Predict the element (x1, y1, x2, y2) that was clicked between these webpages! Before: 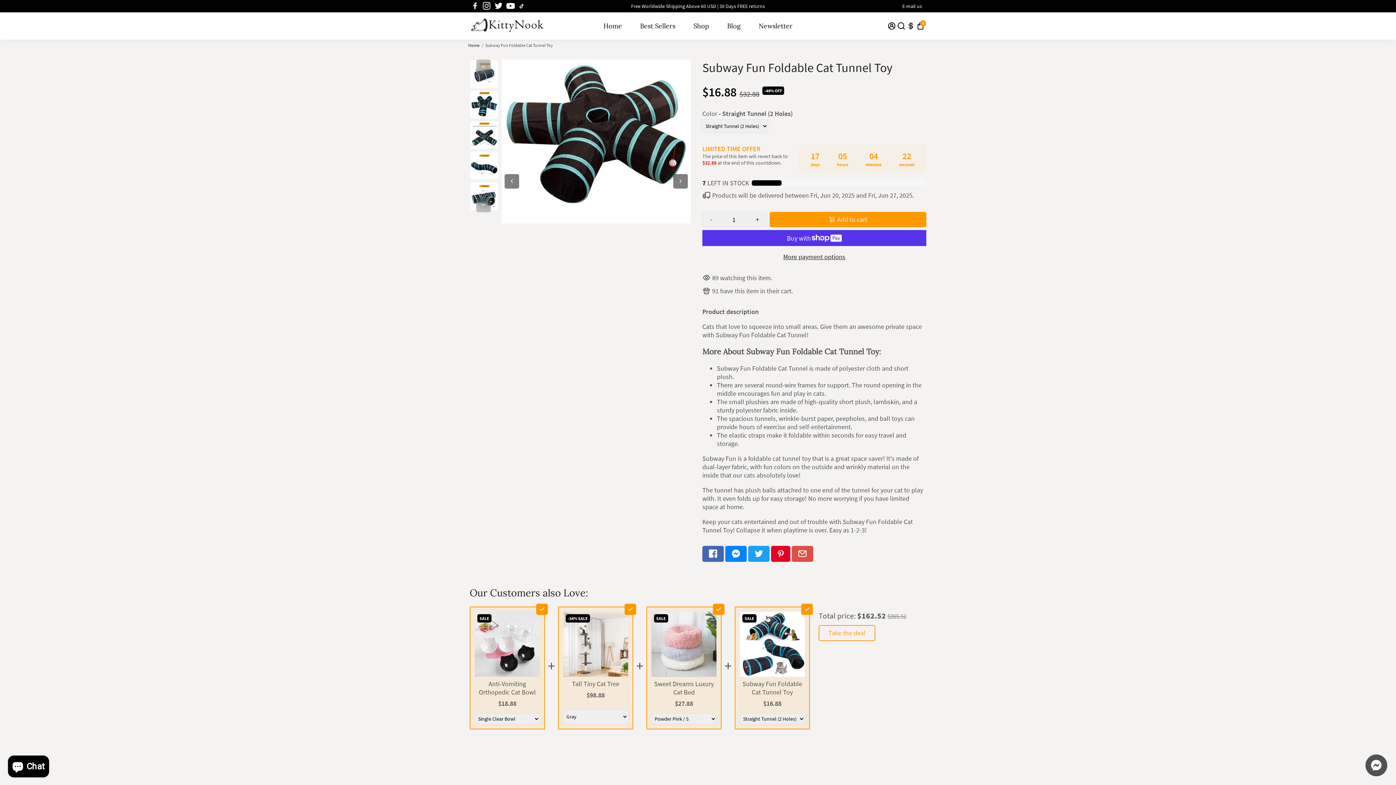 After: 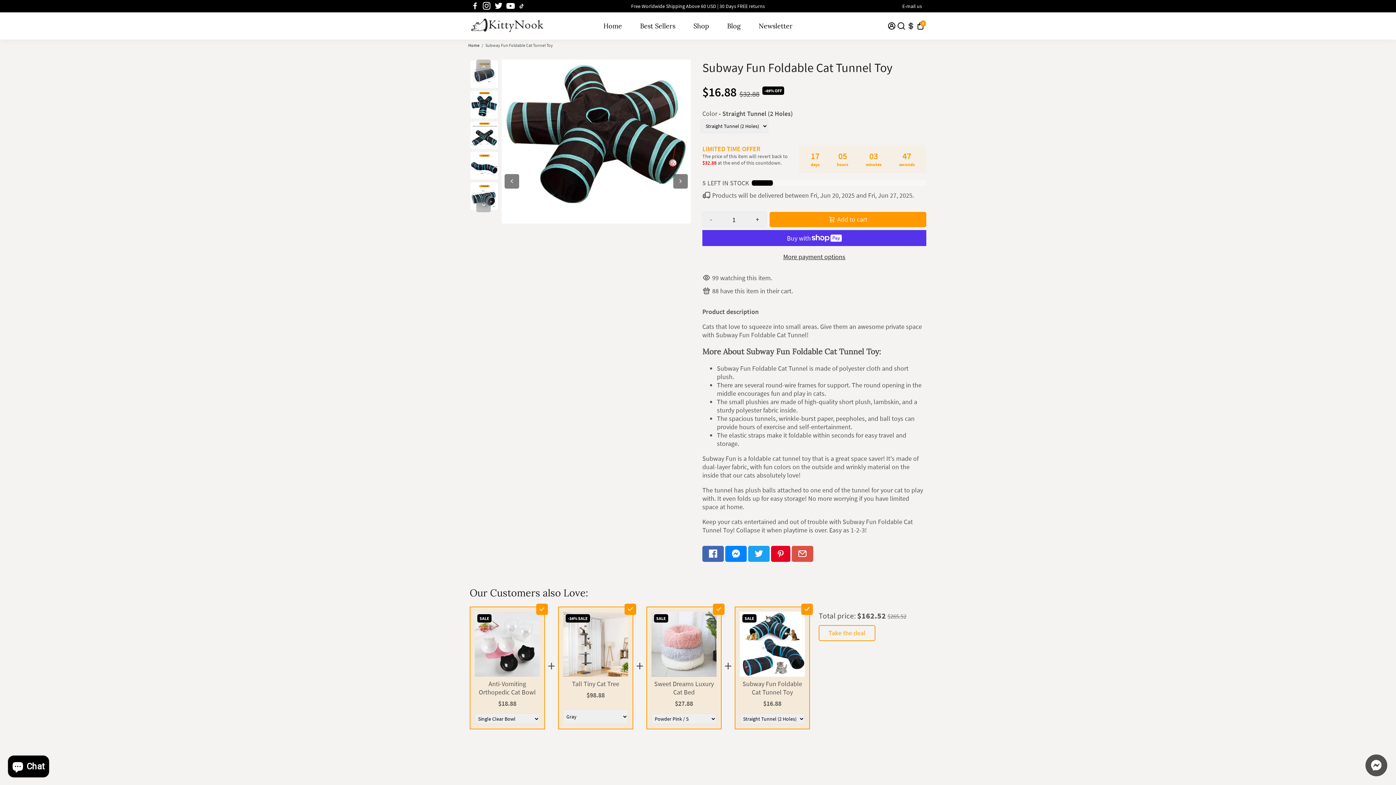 Action: bbox: (702, 212, 719, 226) label: -